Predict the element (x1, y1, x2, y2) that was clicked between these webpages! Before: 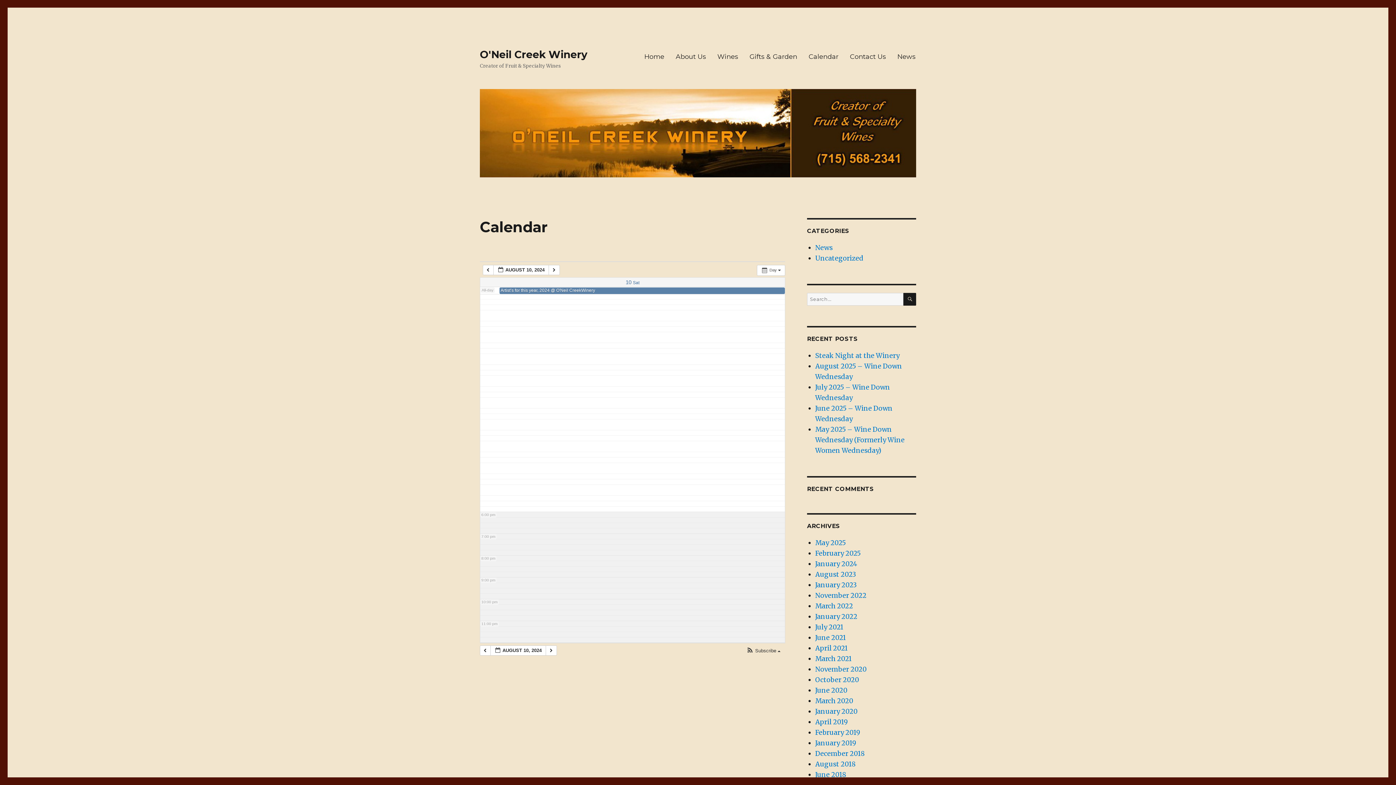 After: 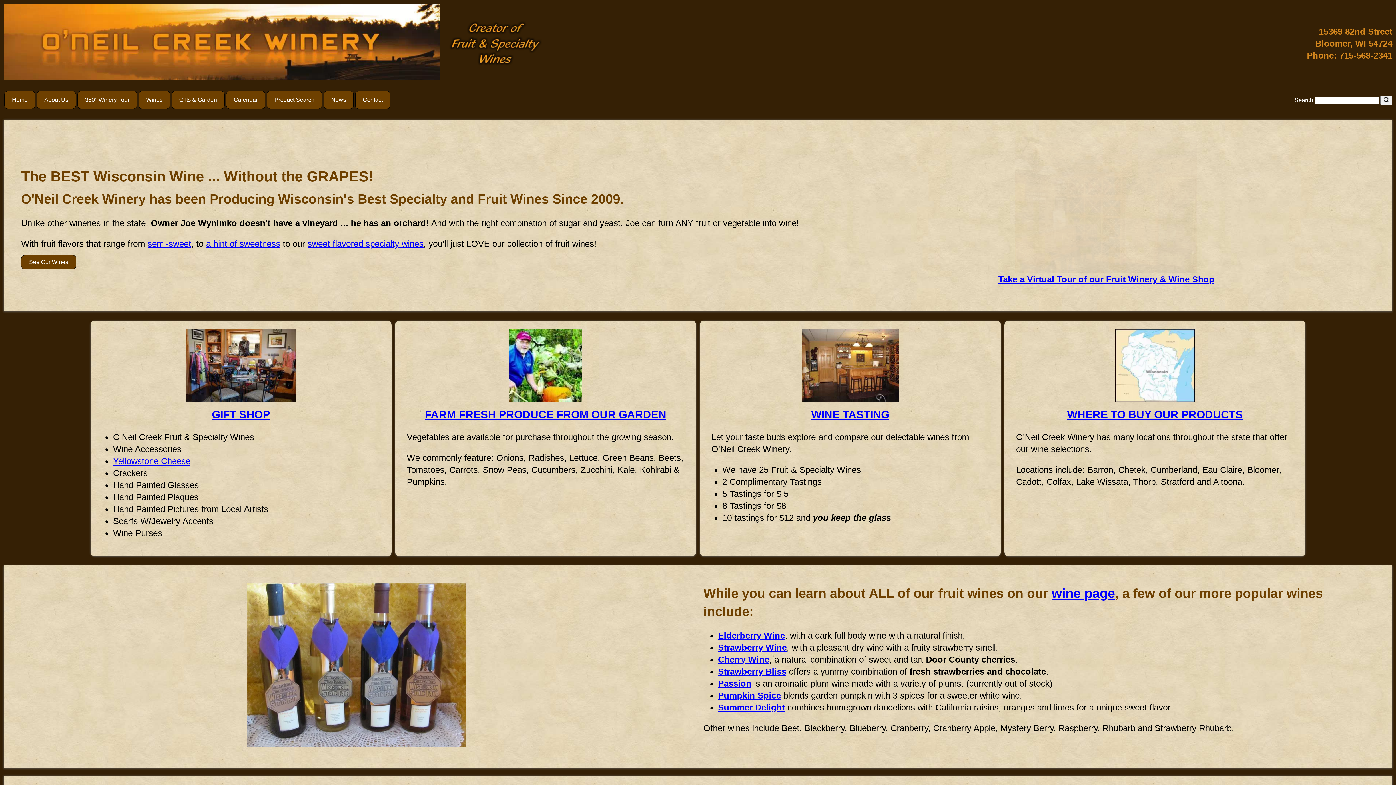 Action: label: Home bbox: (638, 48, 670, 65)